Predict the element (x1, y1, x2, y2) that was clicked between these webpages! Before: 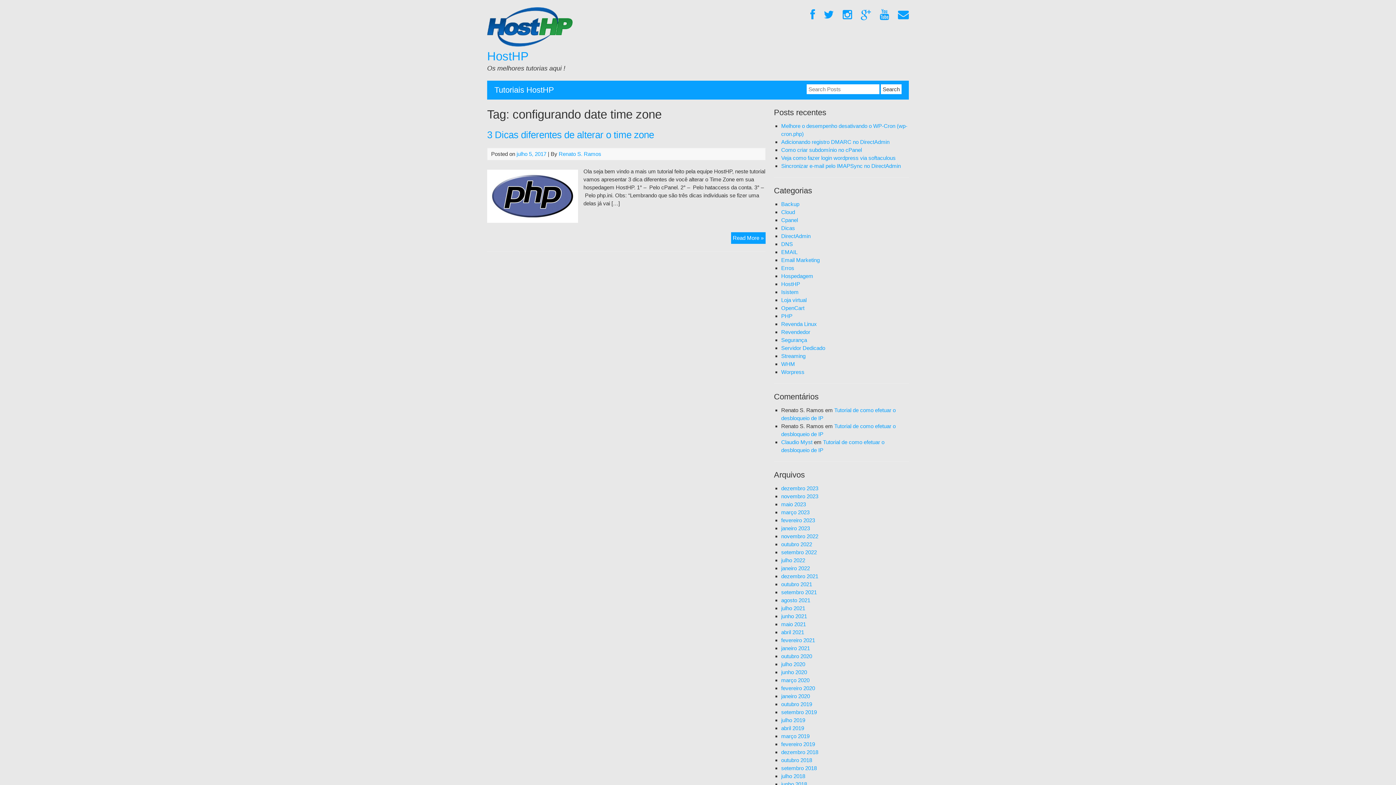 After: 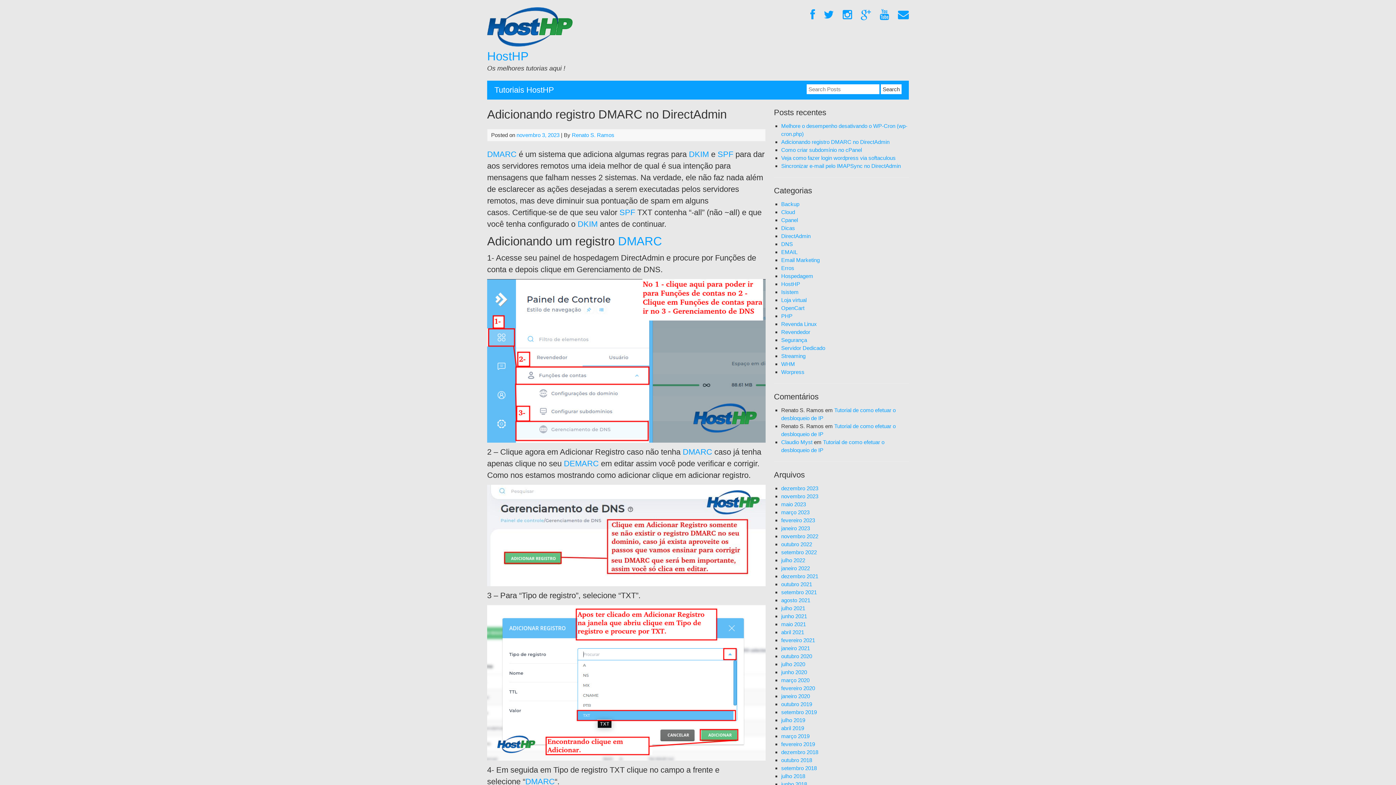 Action: label: Adicionando registro DMARC no DirectAdmin bbox: (781, 138, 889, 145)